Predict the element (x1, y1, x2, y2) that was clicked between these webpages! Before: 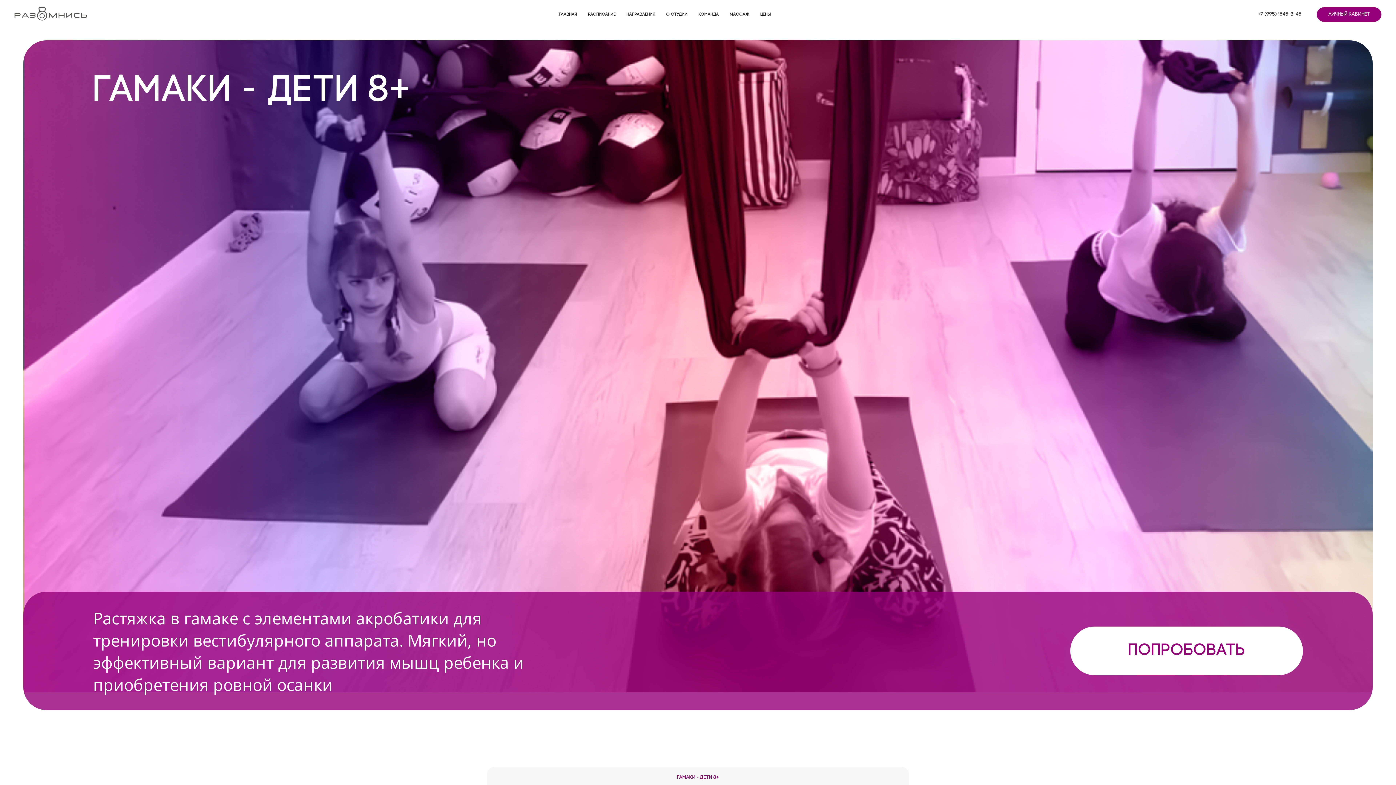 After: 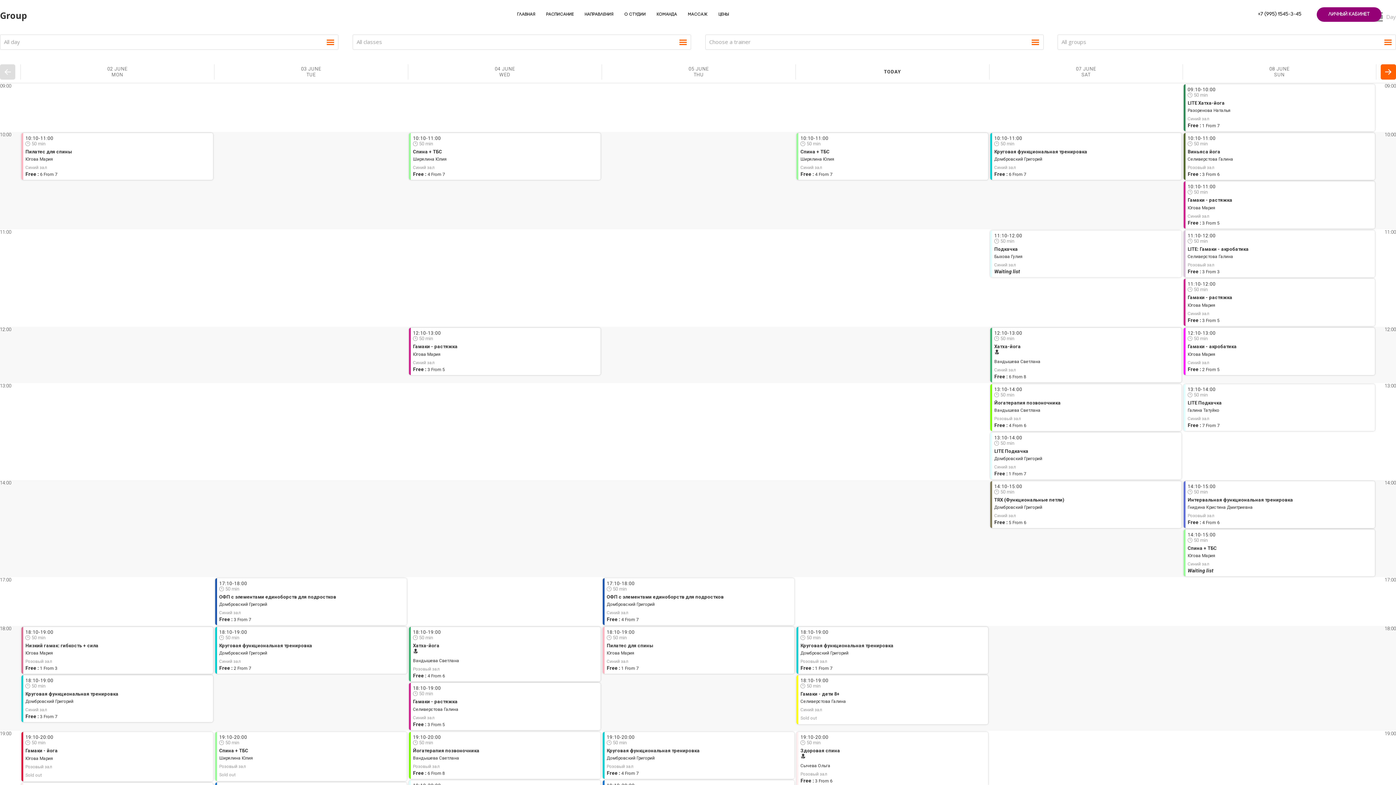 Action: label: РАСПИСАНИЕ bbox: (588, 12, 615, 16)